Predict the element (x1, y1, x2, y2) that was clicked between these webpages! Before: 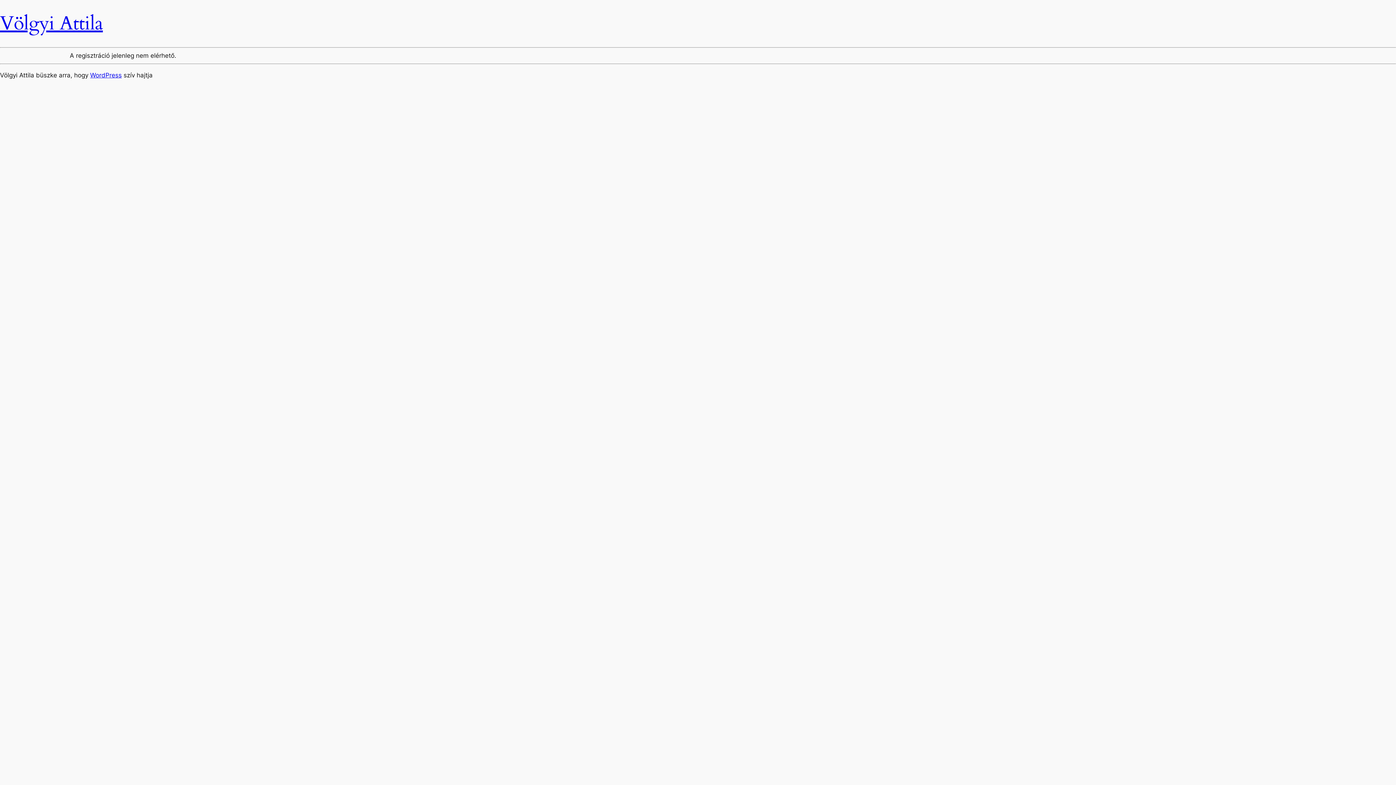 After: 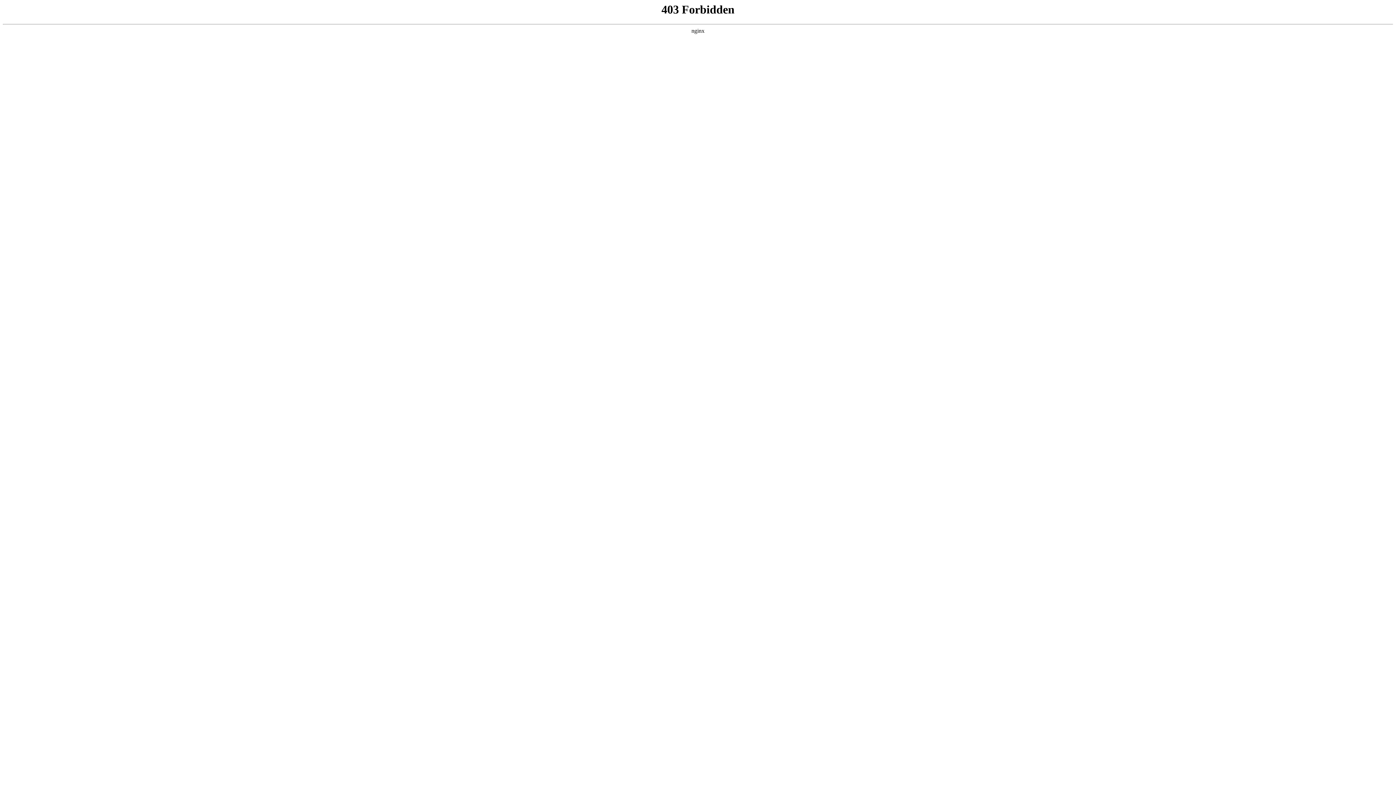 Action: label: WordPress bbox: (90, 71, 121, 78)